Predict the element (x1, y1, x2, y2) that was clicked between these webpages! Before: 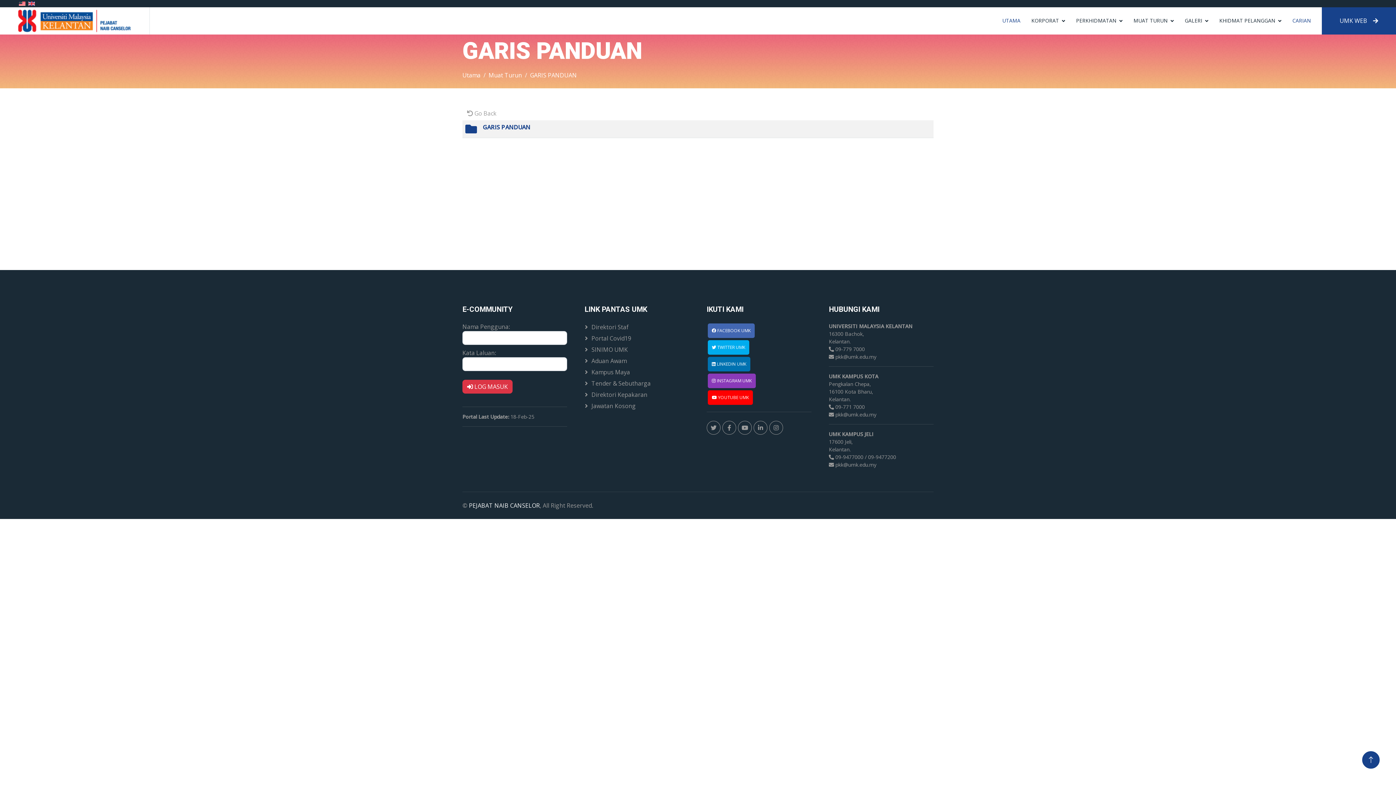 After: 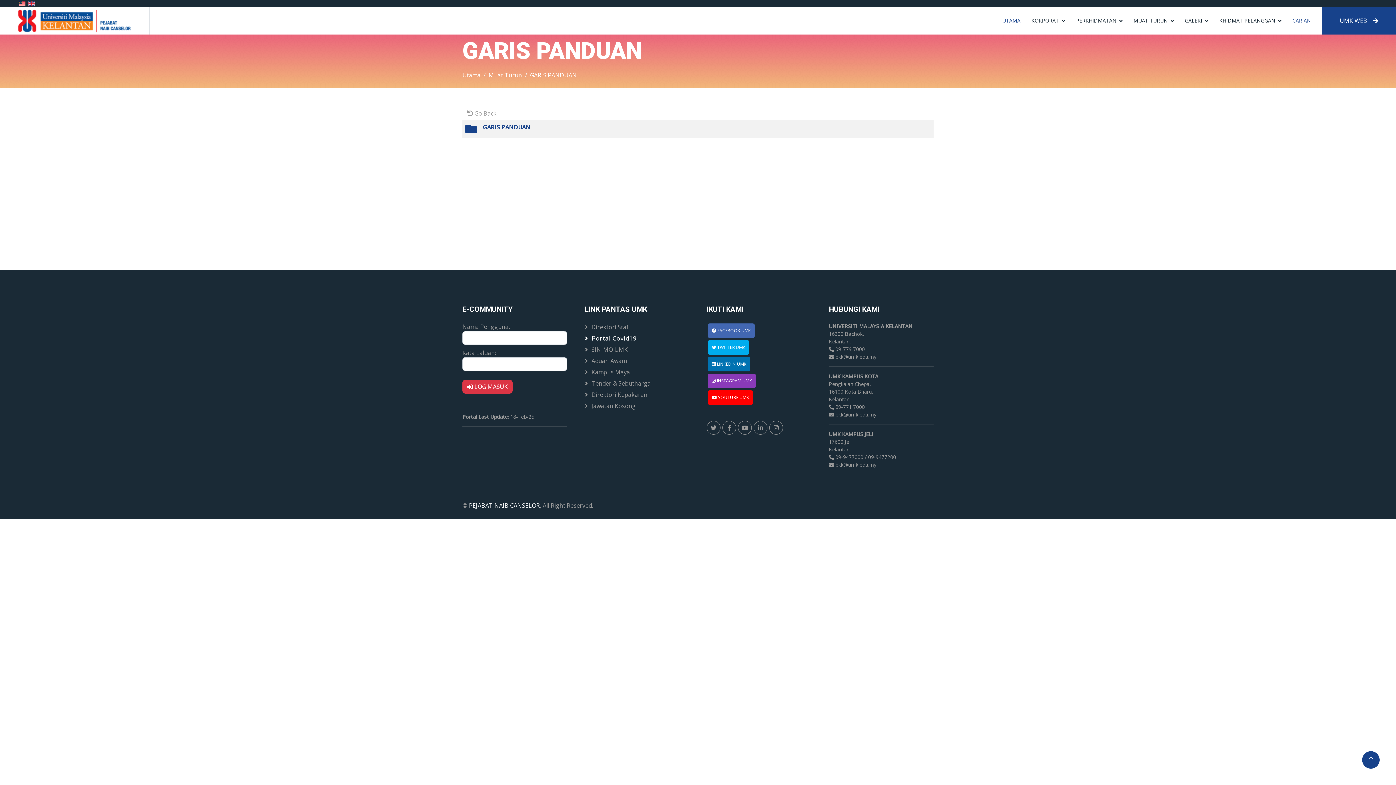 Action: label: Portal Covid19 bbox: (584, 333, 689, 343)